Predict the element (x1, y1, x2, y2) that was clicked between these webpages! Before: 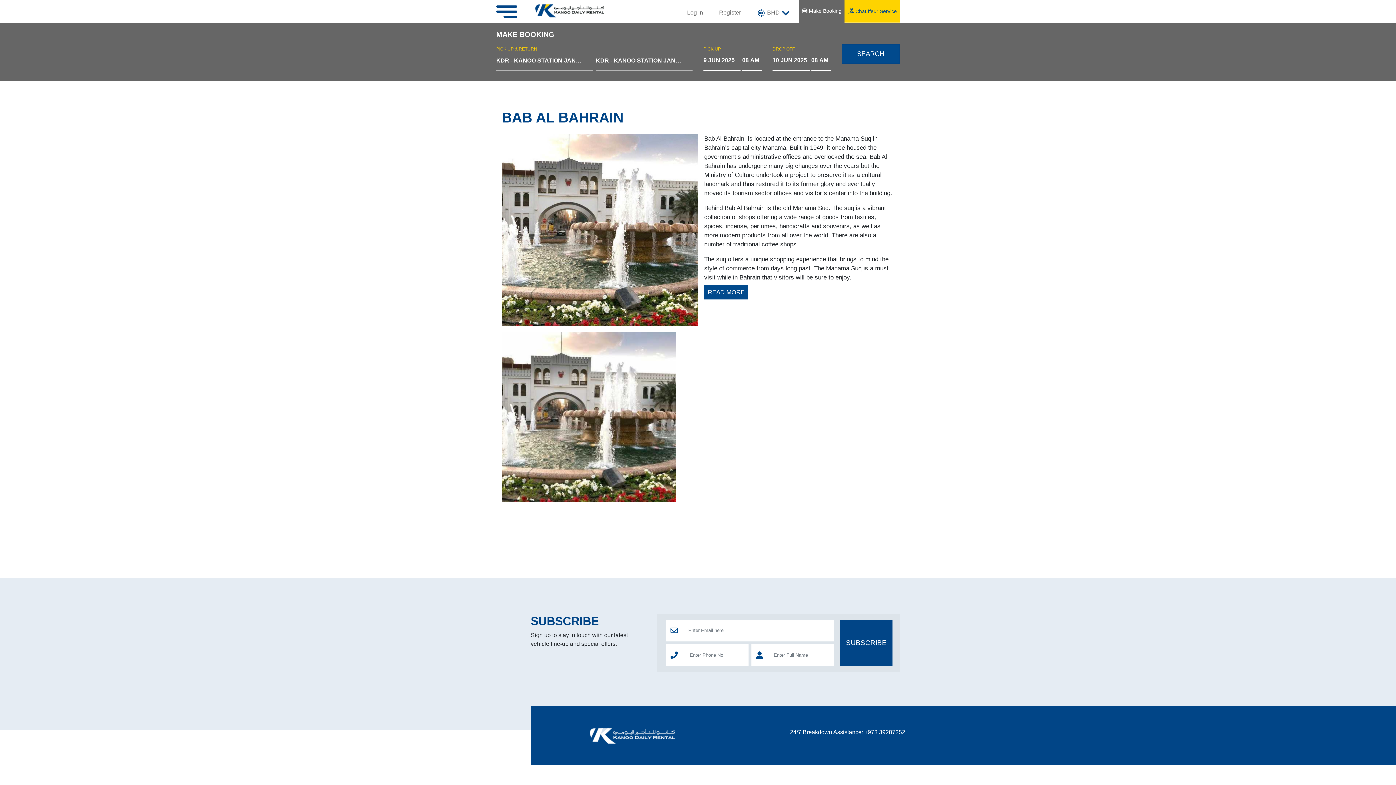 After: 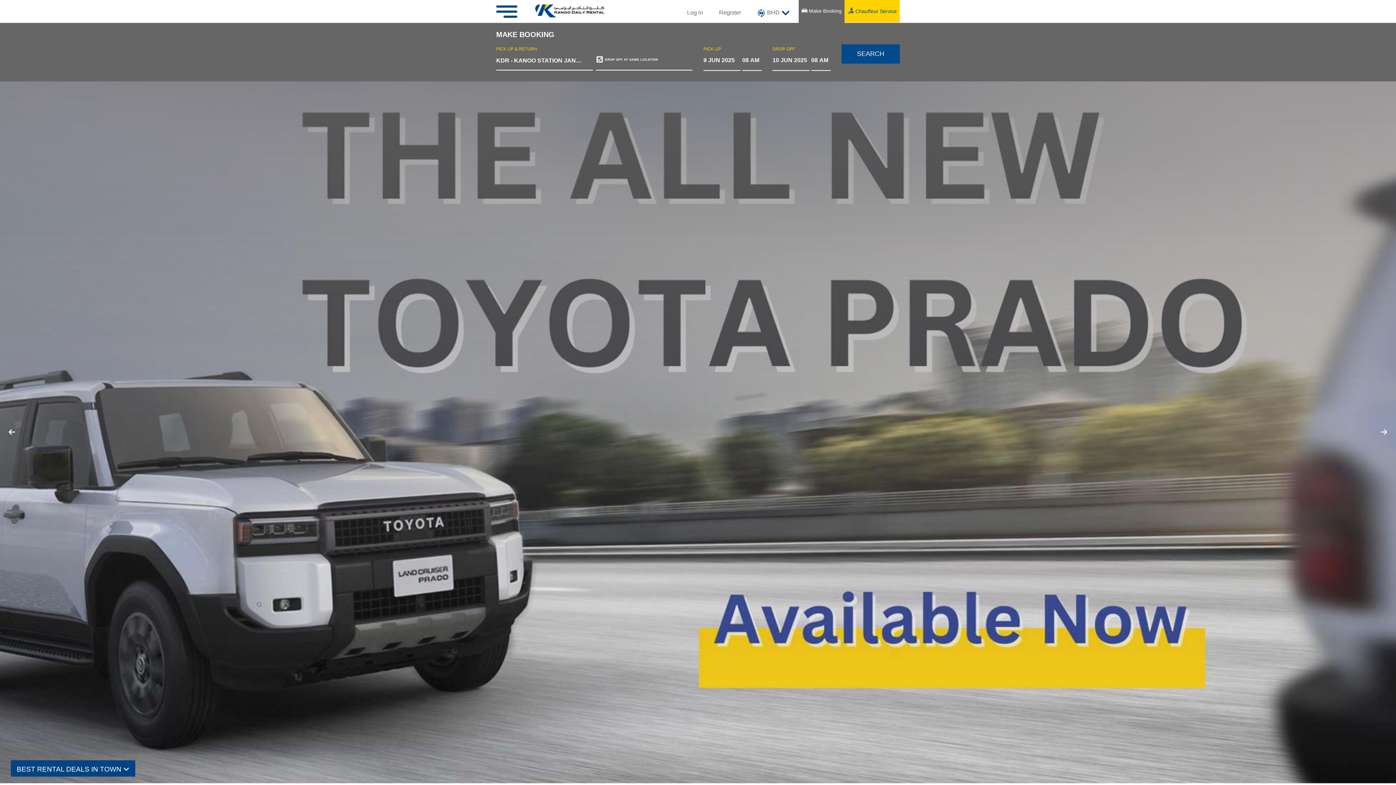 Action: bbox: (535, 4, 604, 17)